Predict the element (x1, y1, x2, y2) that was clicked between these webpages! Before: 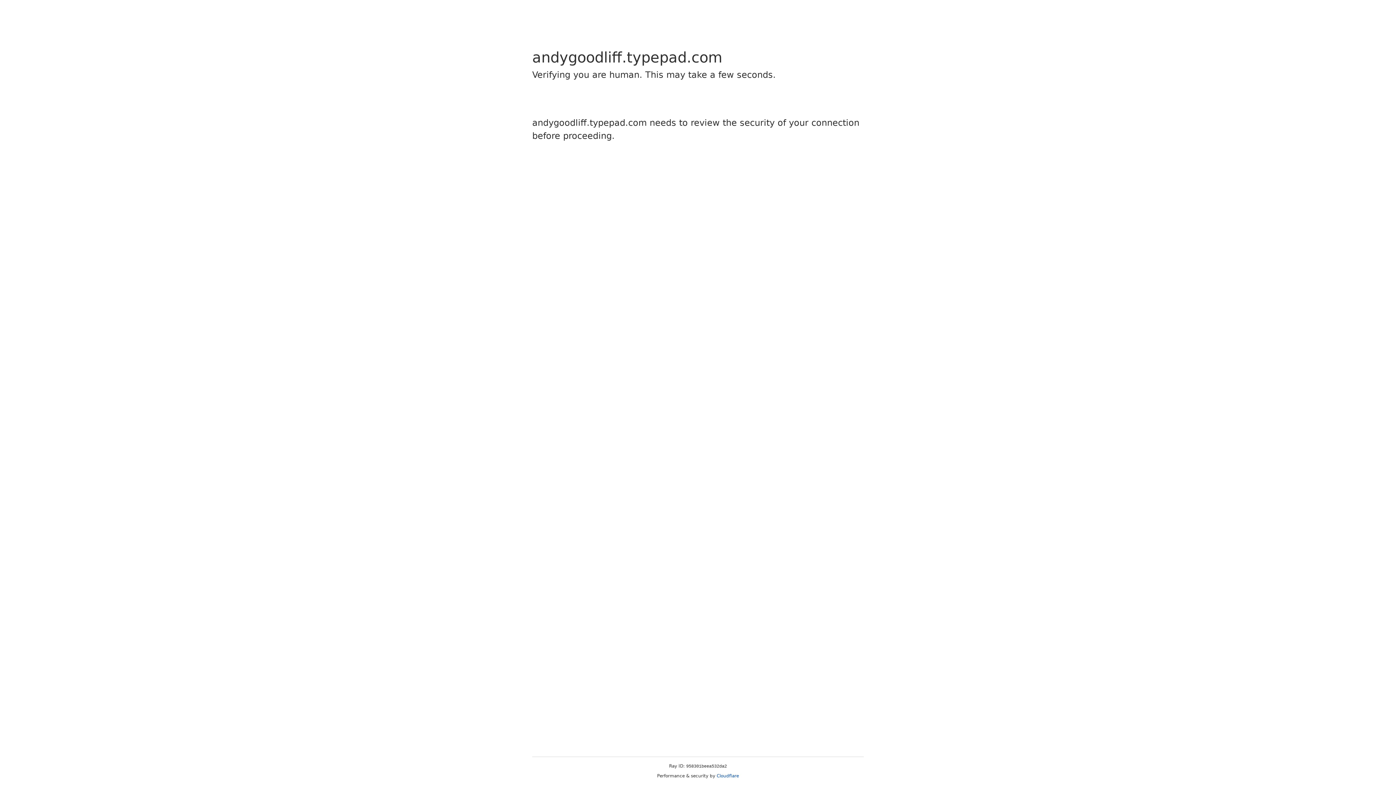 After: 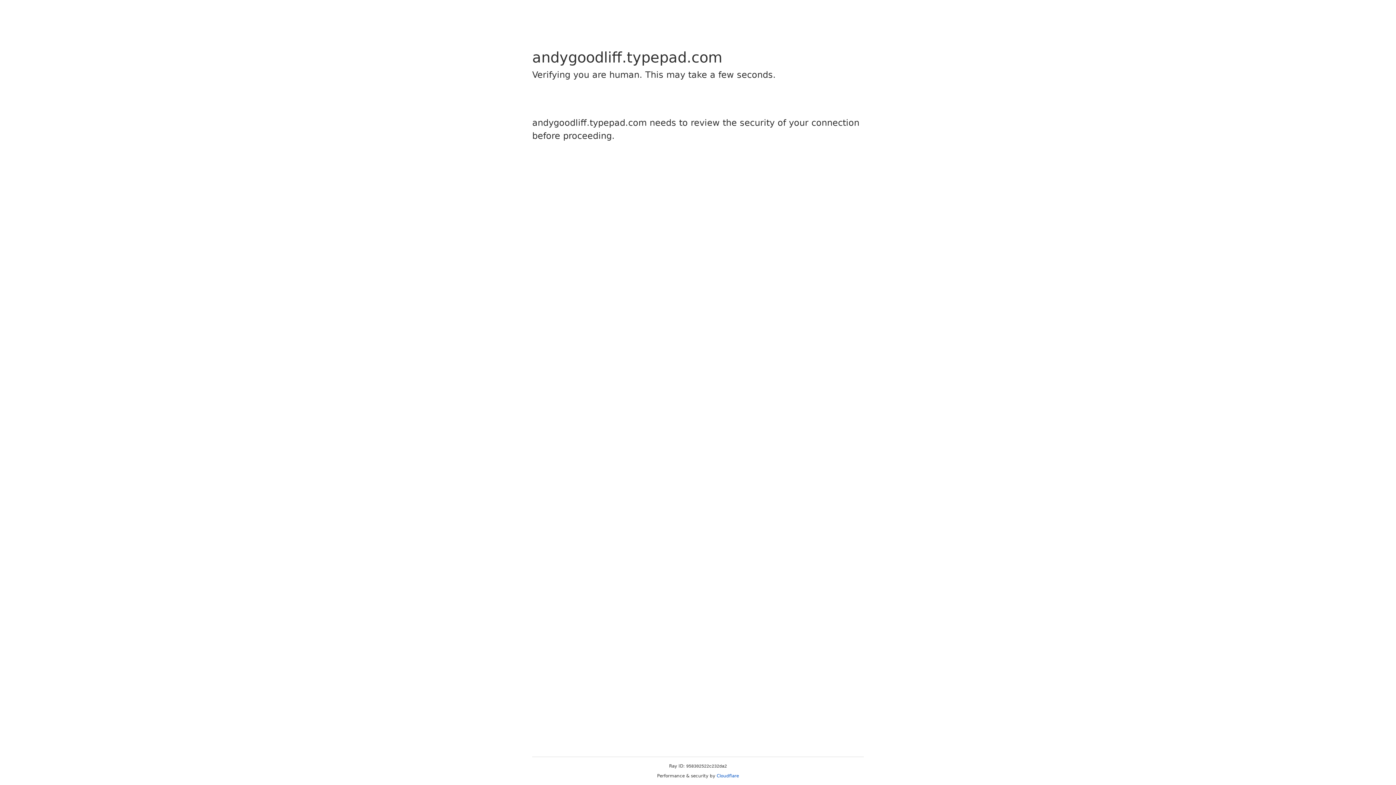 Action: bbox: (716, 773, 739, 778) label: Cloudflare